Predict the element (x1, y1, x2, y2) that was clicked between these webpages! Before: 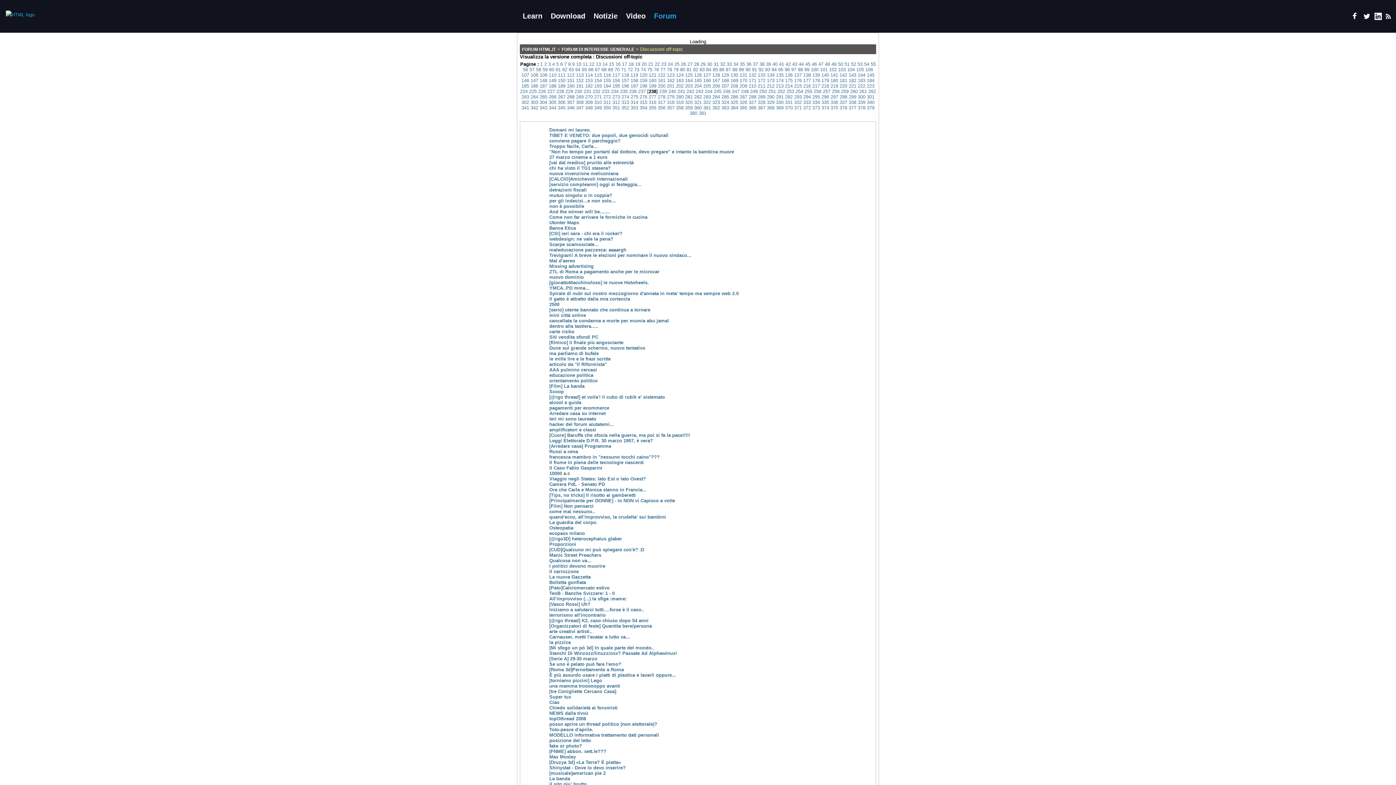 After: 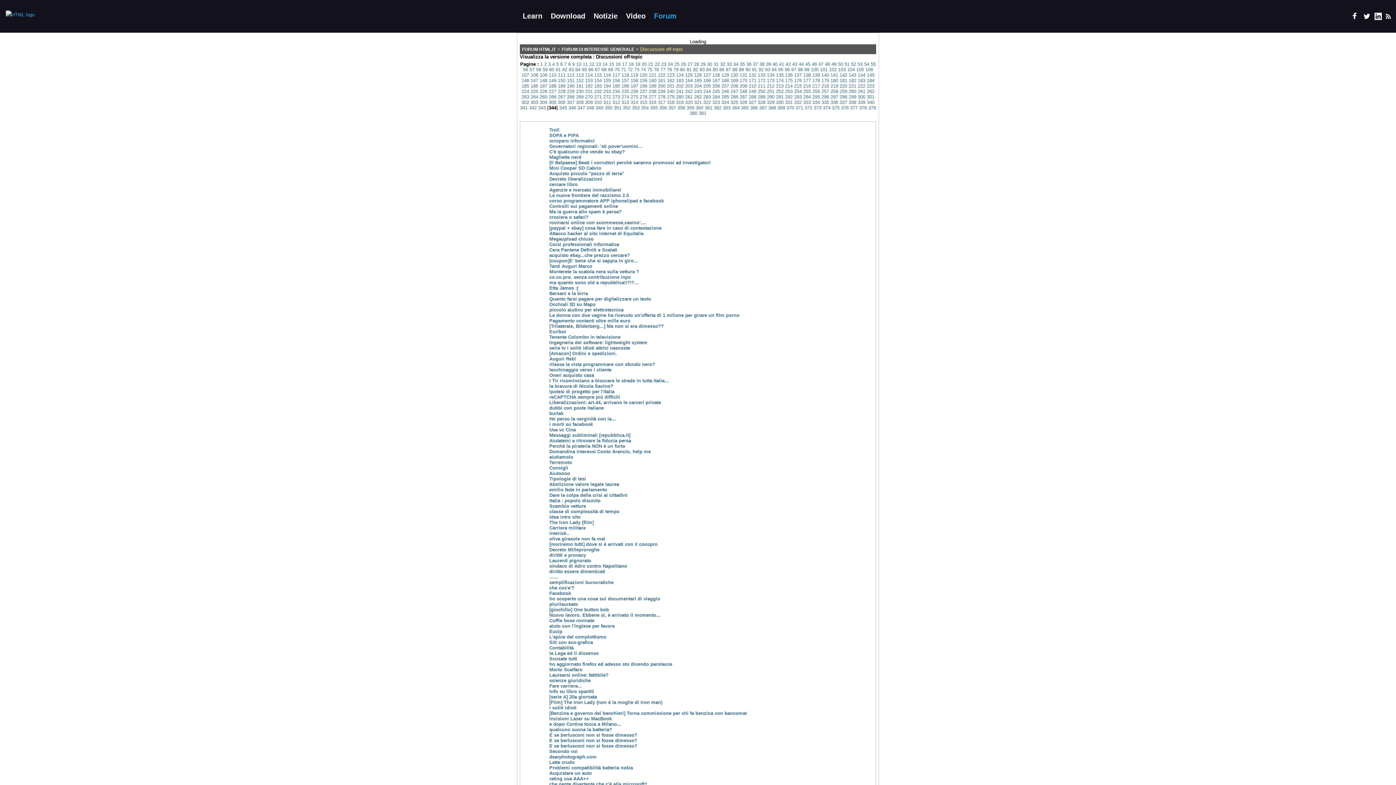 Action: label: 344 bbox: (548, 105, 556, 110)